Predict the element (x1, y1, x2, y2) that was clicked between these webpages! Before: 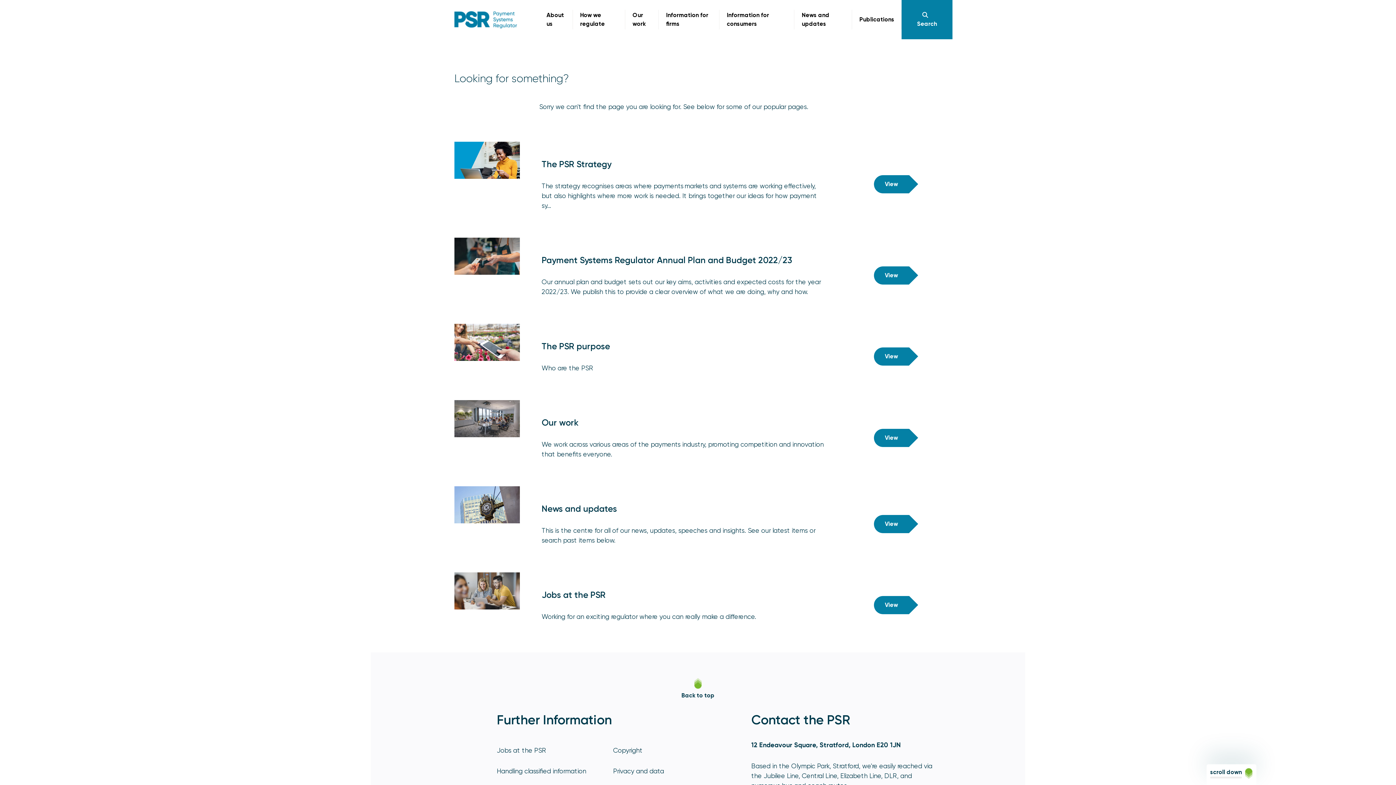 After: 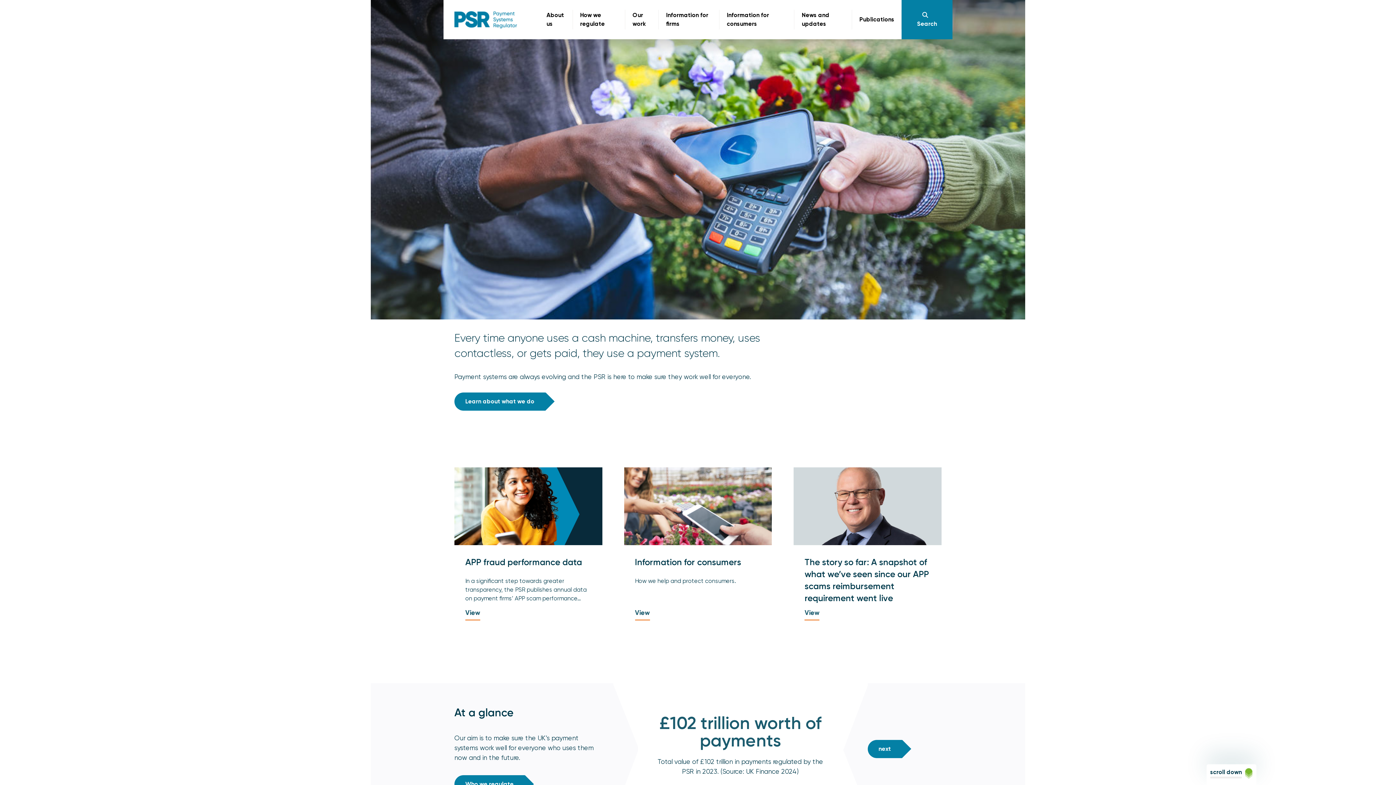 Action: bbox: (454, 11, 517, 28)